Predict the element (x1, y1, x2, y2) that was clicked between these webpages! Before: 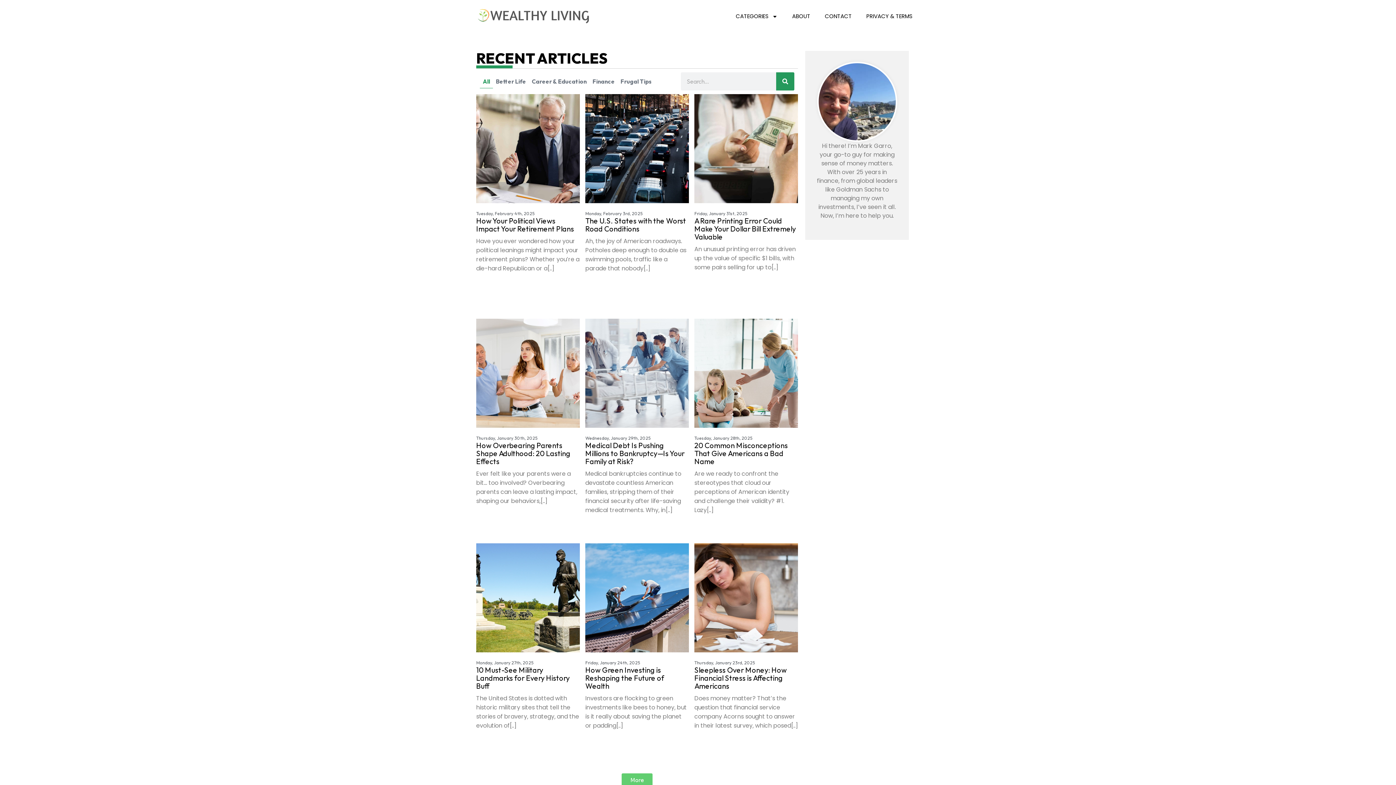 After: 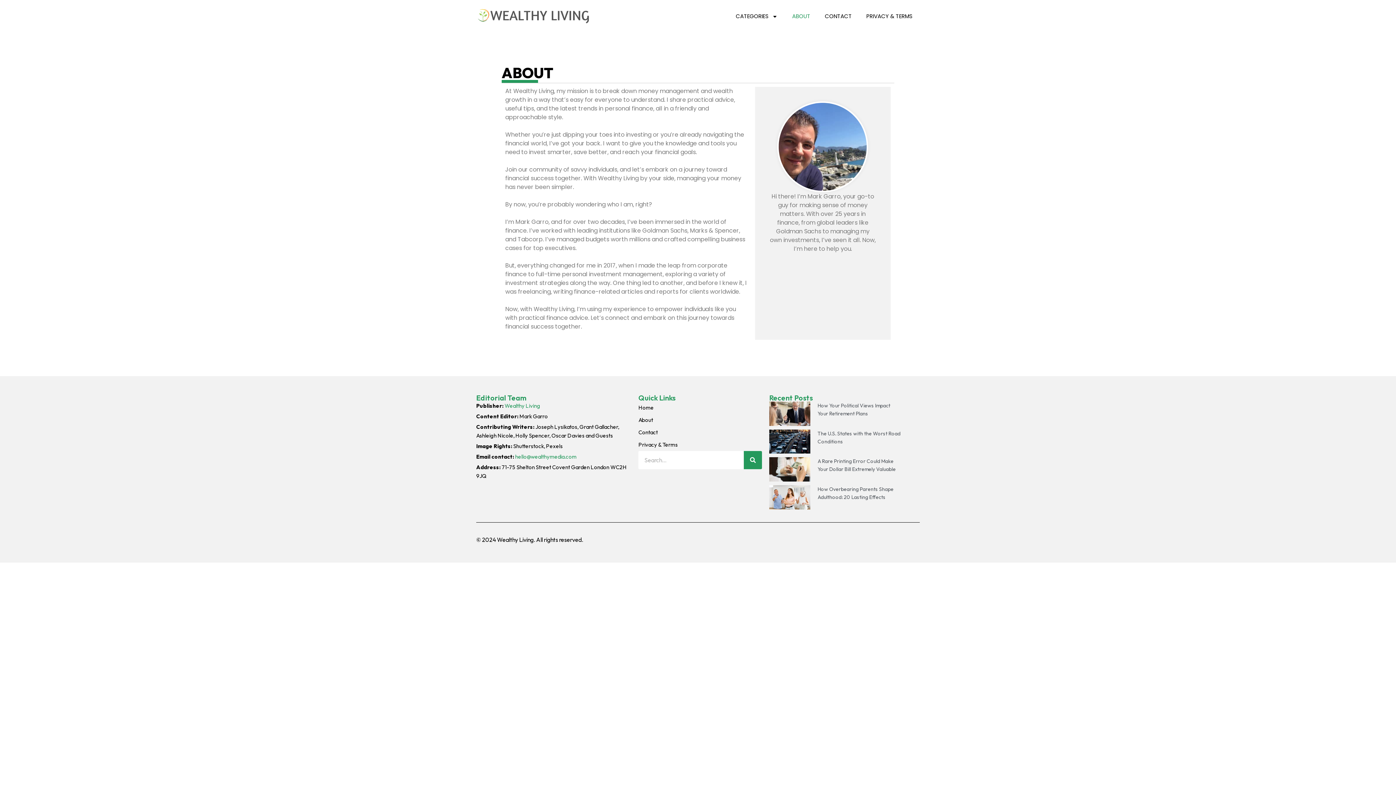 Action: bbox: (785, 7, 817, 25) label: ABOUT